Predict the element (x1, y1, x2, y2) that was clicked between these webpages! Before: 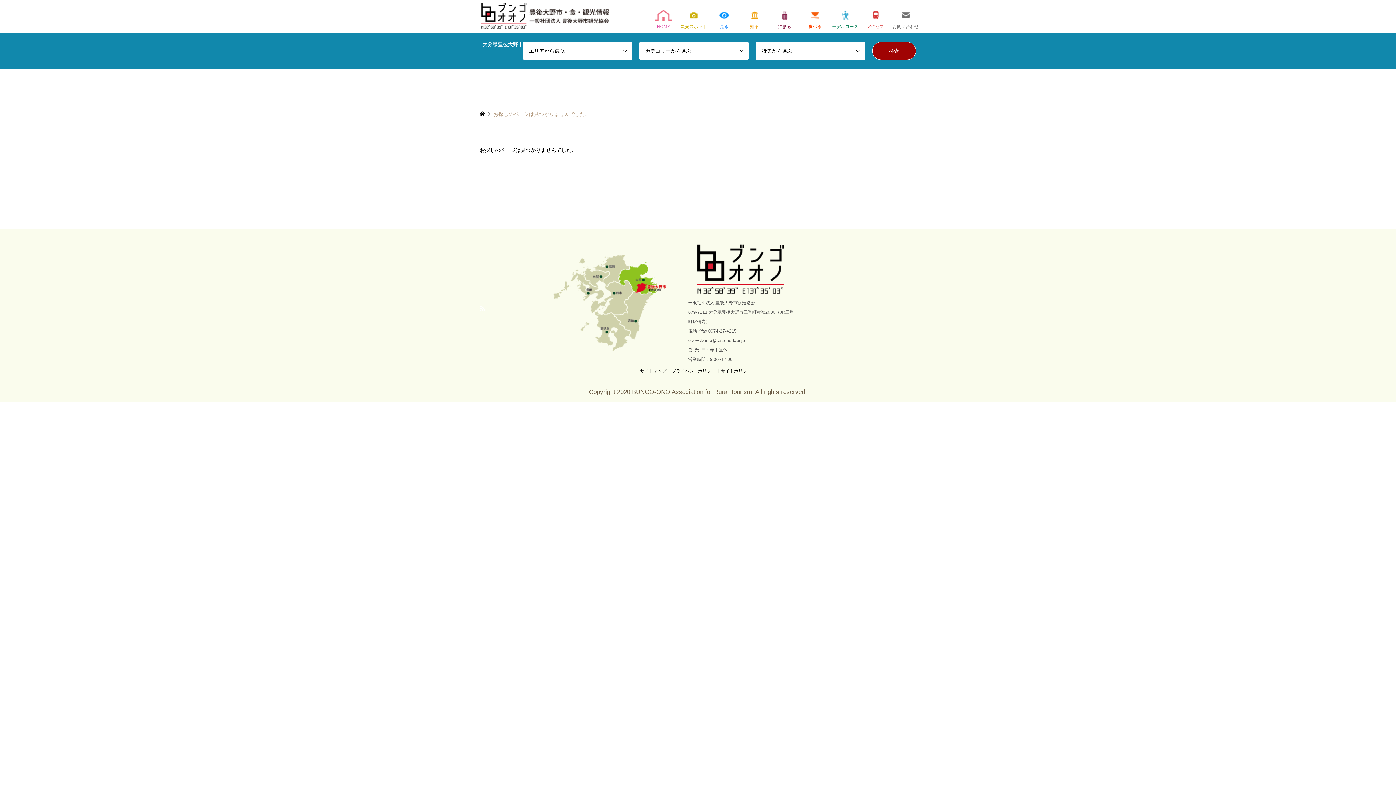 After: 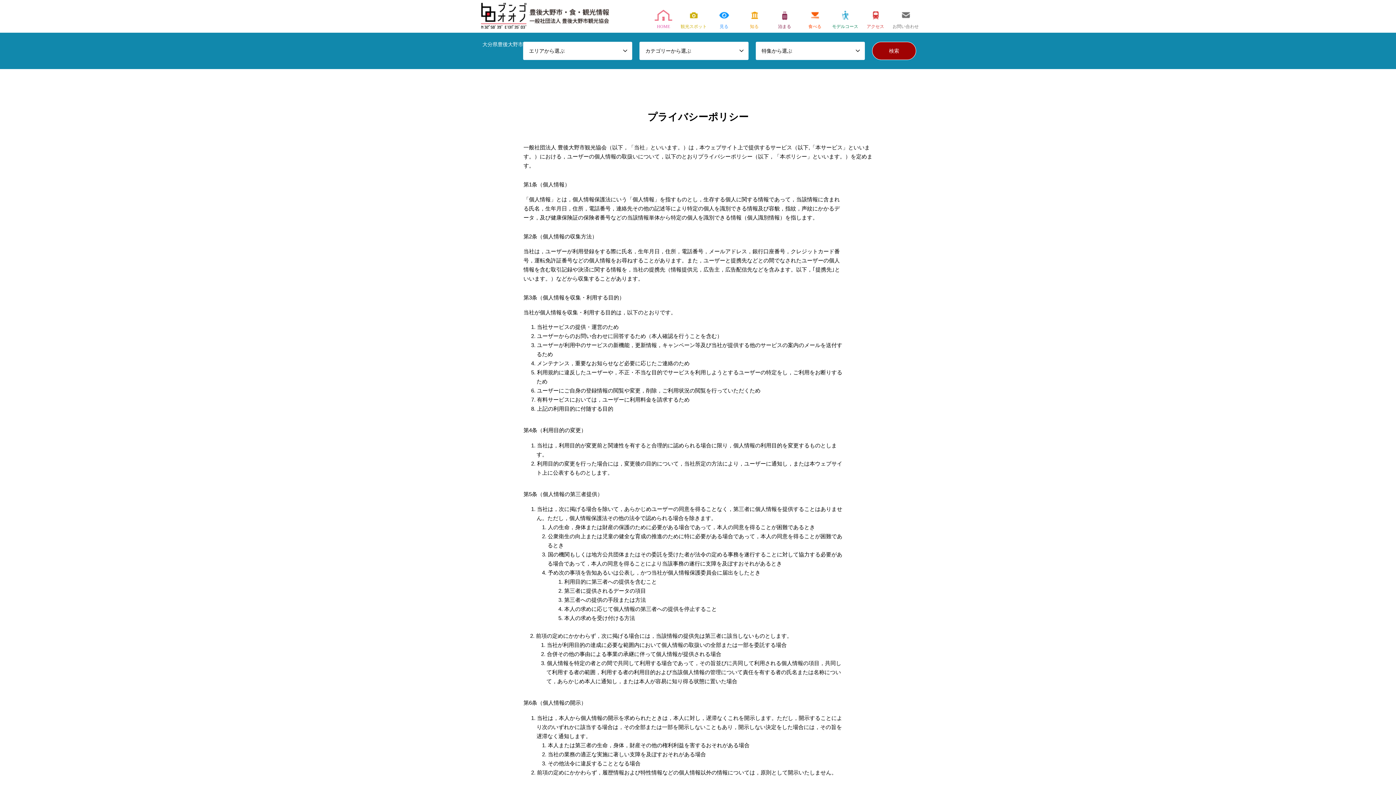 Action: label: プライバシーポリシー bbox: (672, 368, 715, 373)